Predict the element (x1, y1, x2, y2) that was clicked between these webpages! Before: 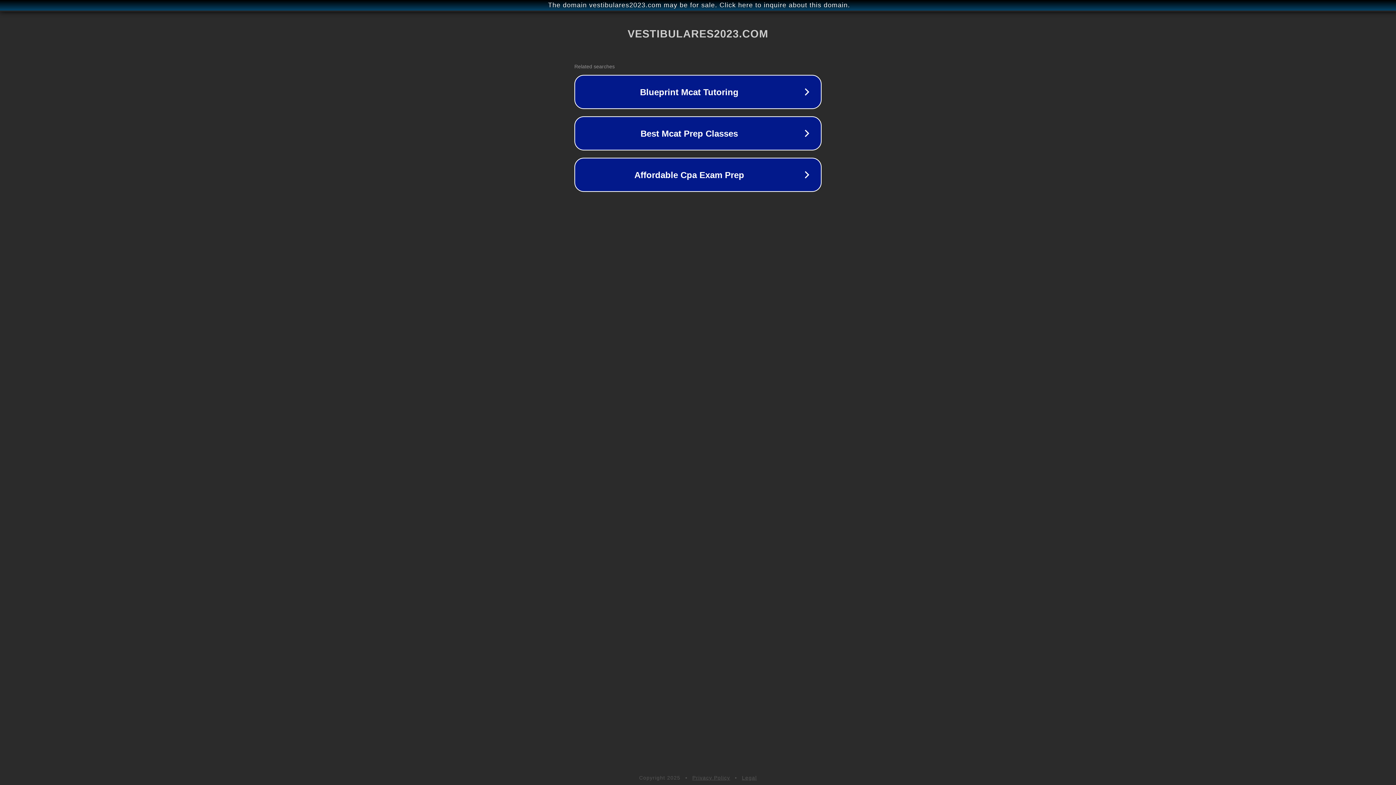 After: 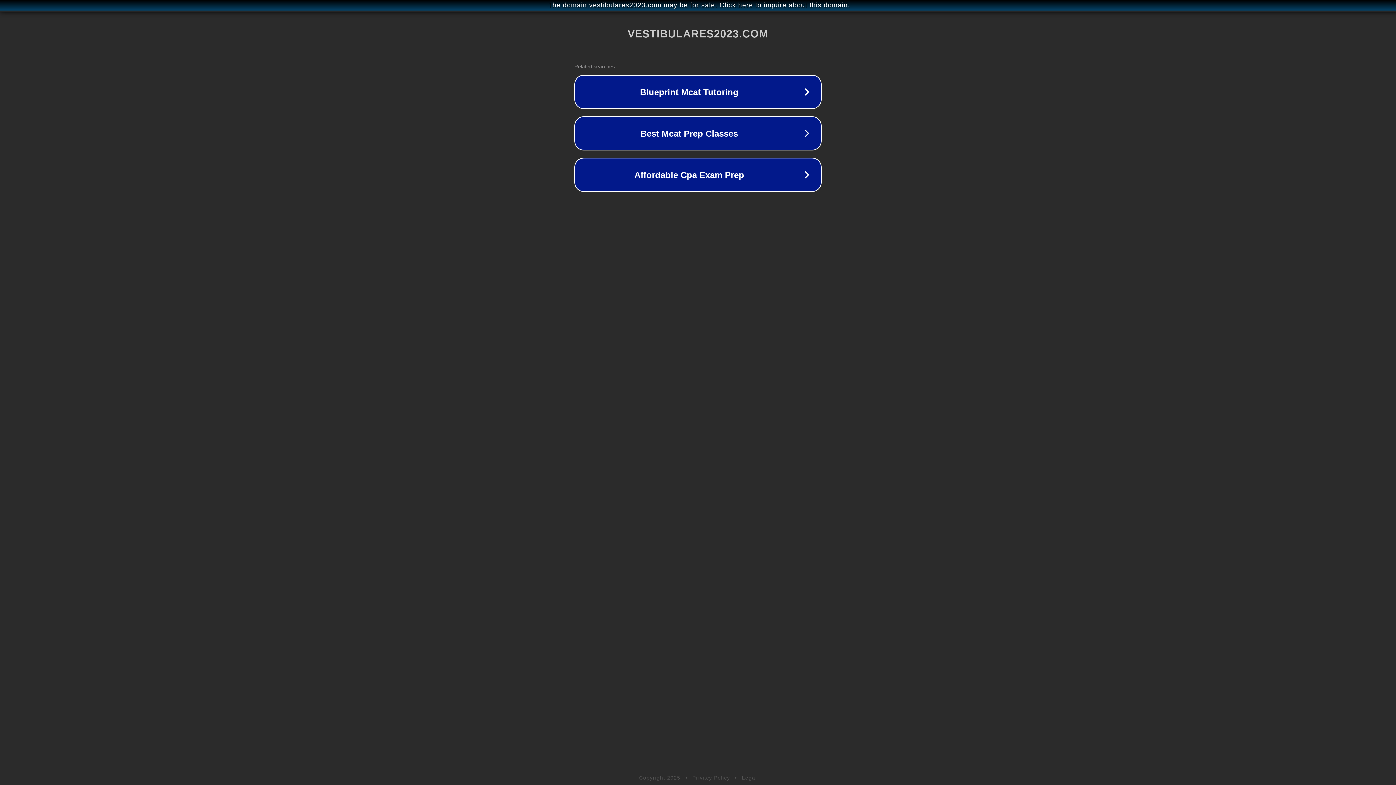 Action: label: Privacy Policy bbox: (692, 775, 730, 781)